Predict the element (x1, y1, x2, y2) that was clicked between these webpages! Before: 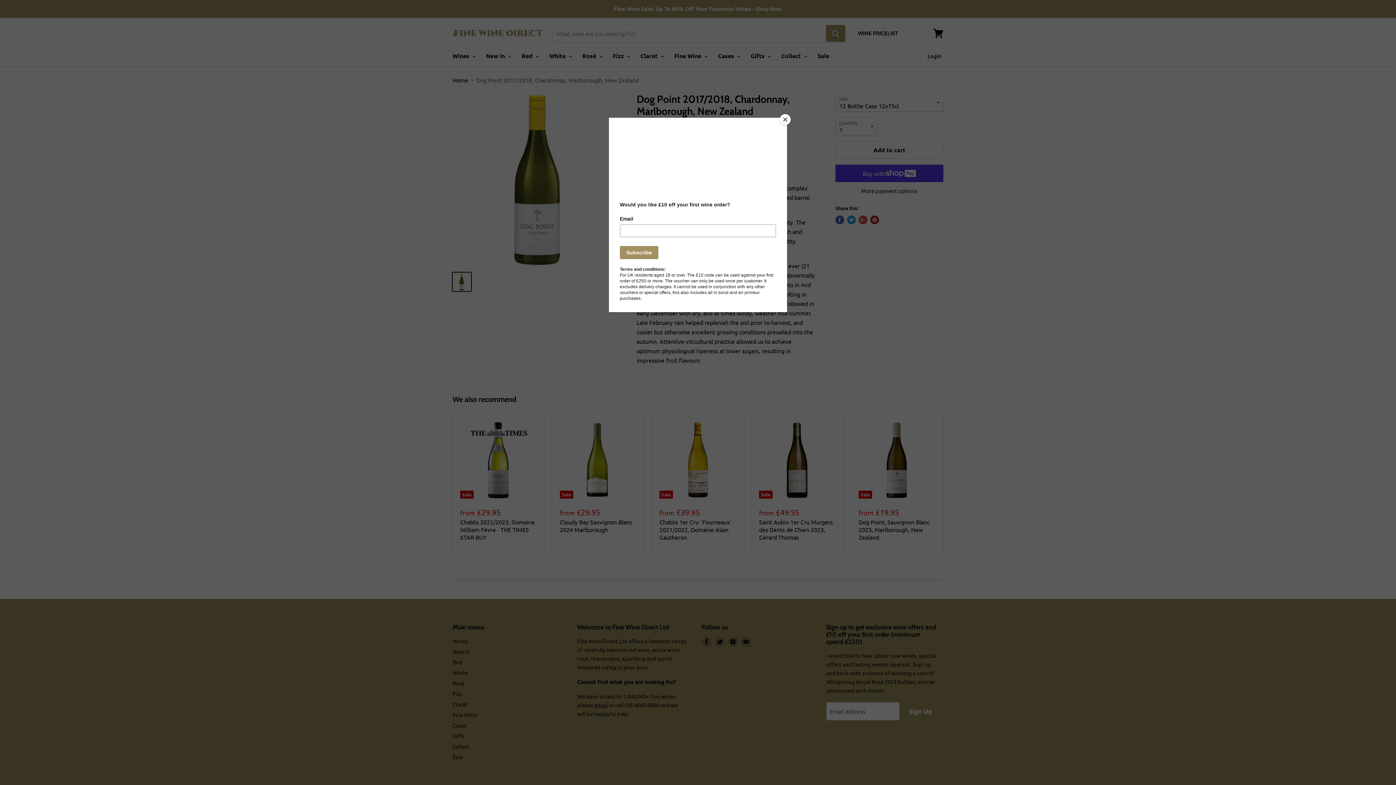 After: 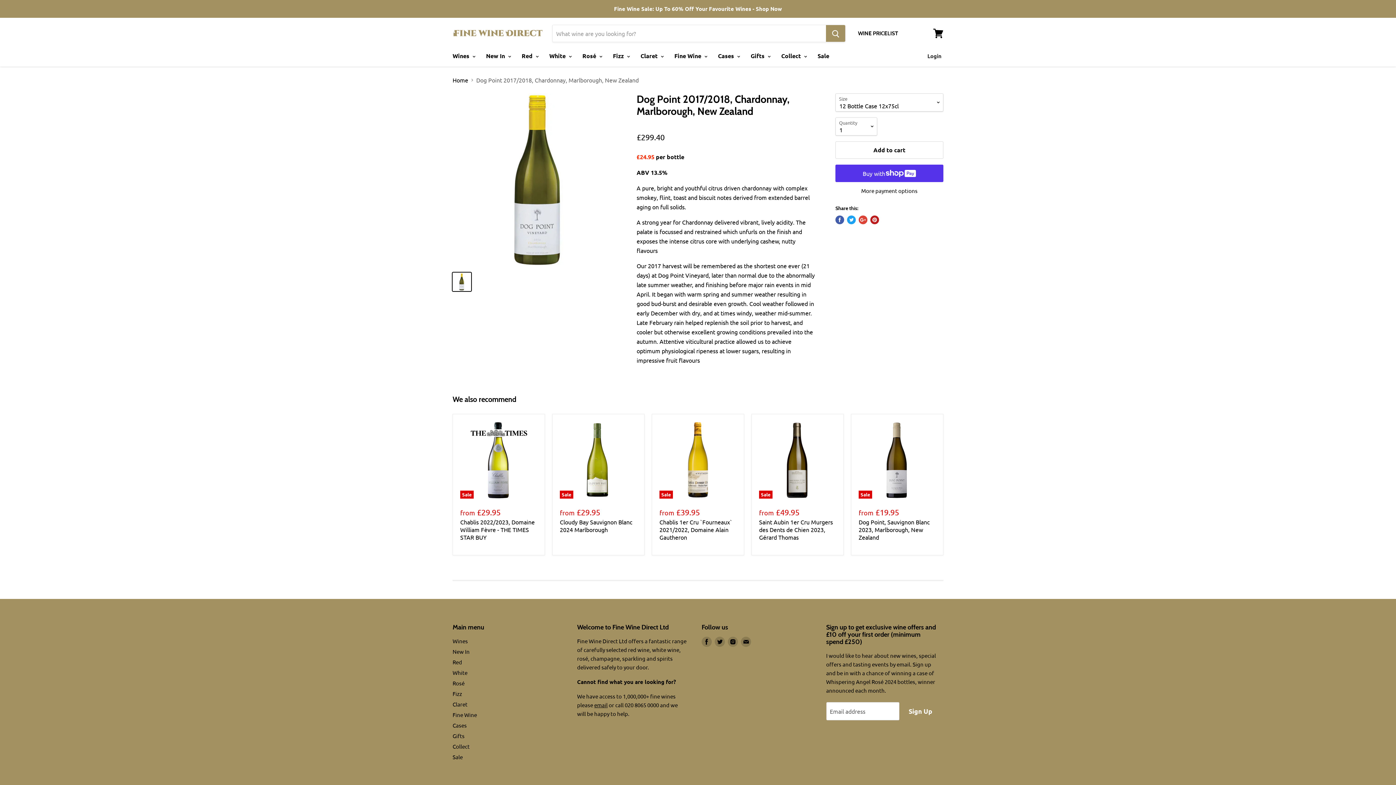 Action: bbox: (780, 114, 790, 125) label: Close